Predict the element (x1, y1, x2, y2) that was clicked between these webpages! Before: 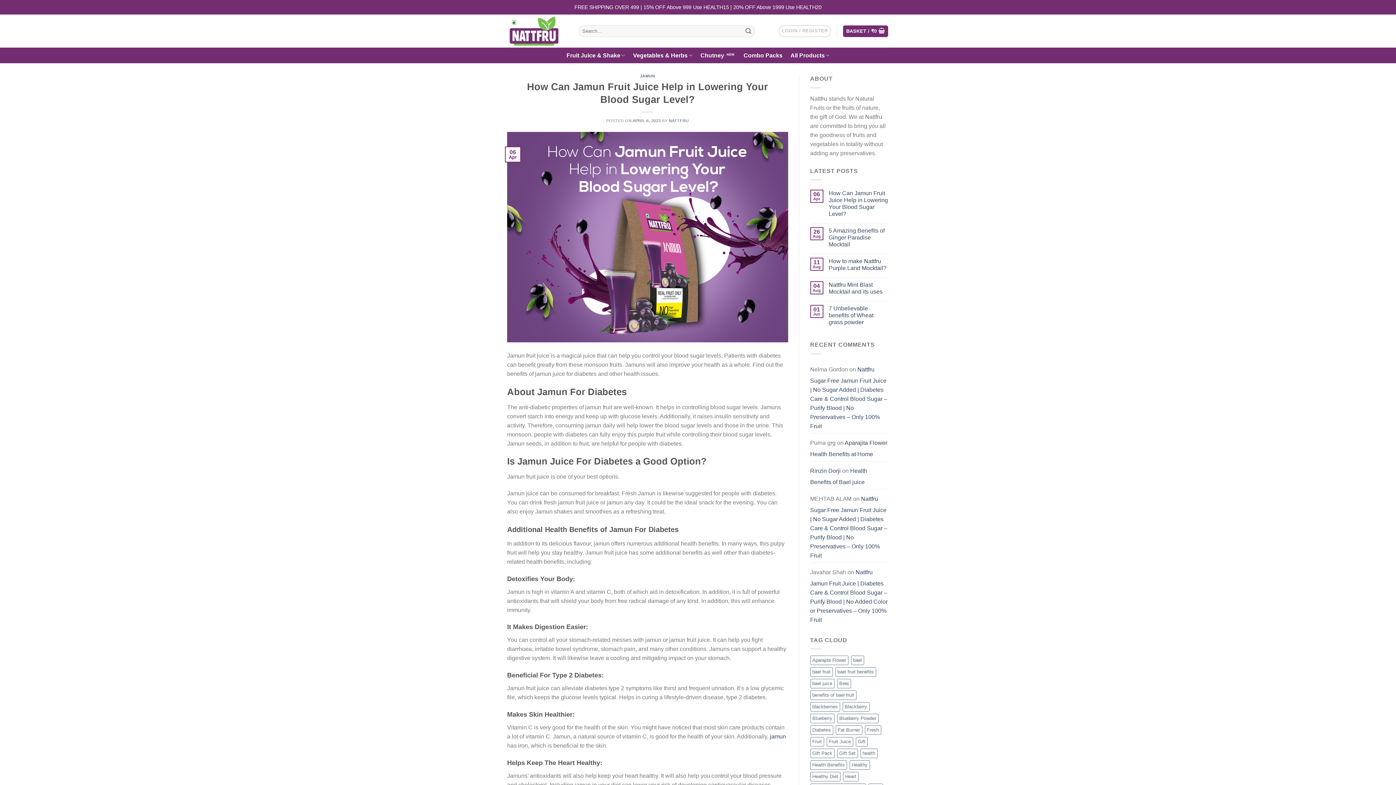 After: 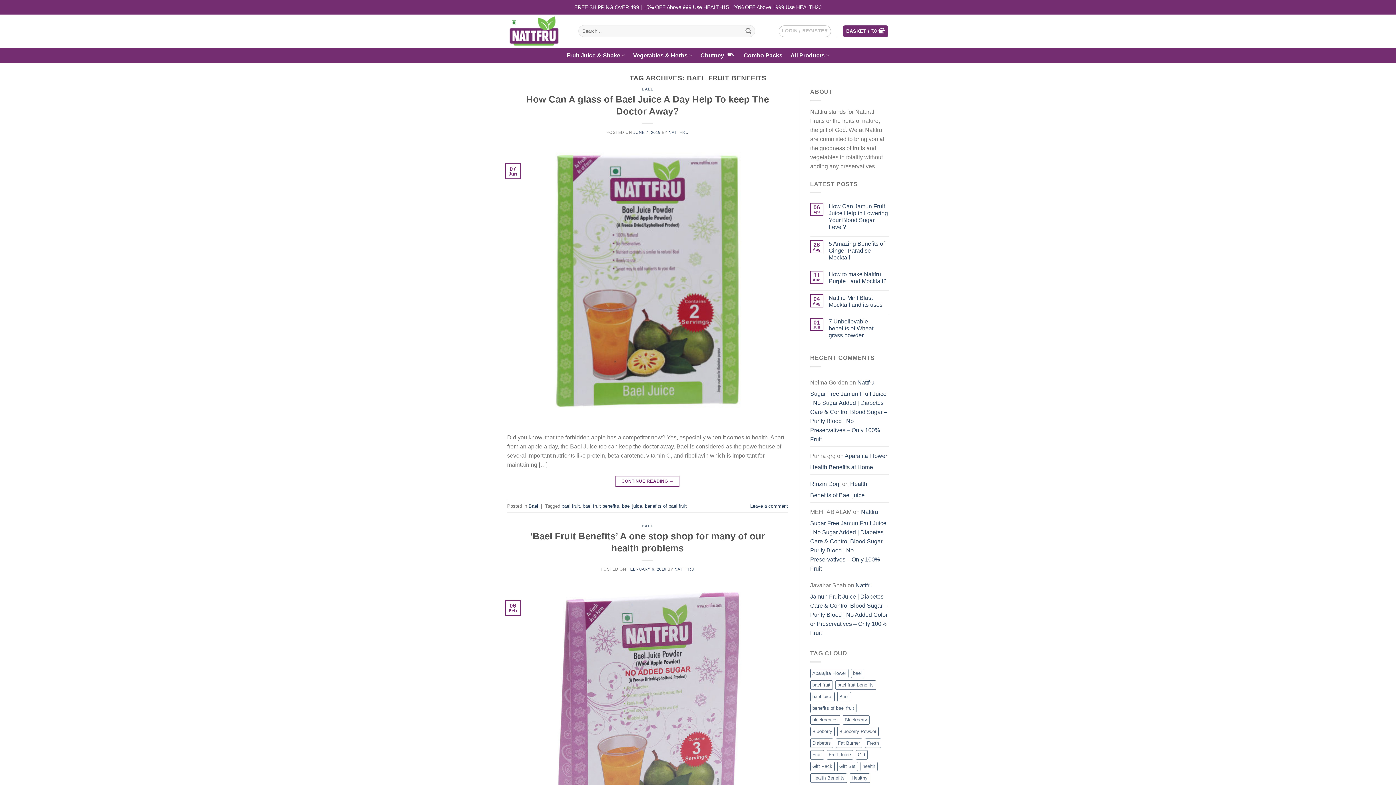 Action: bbox: (835, 667, 876, 677) label: bael fruit benefits (2 items)